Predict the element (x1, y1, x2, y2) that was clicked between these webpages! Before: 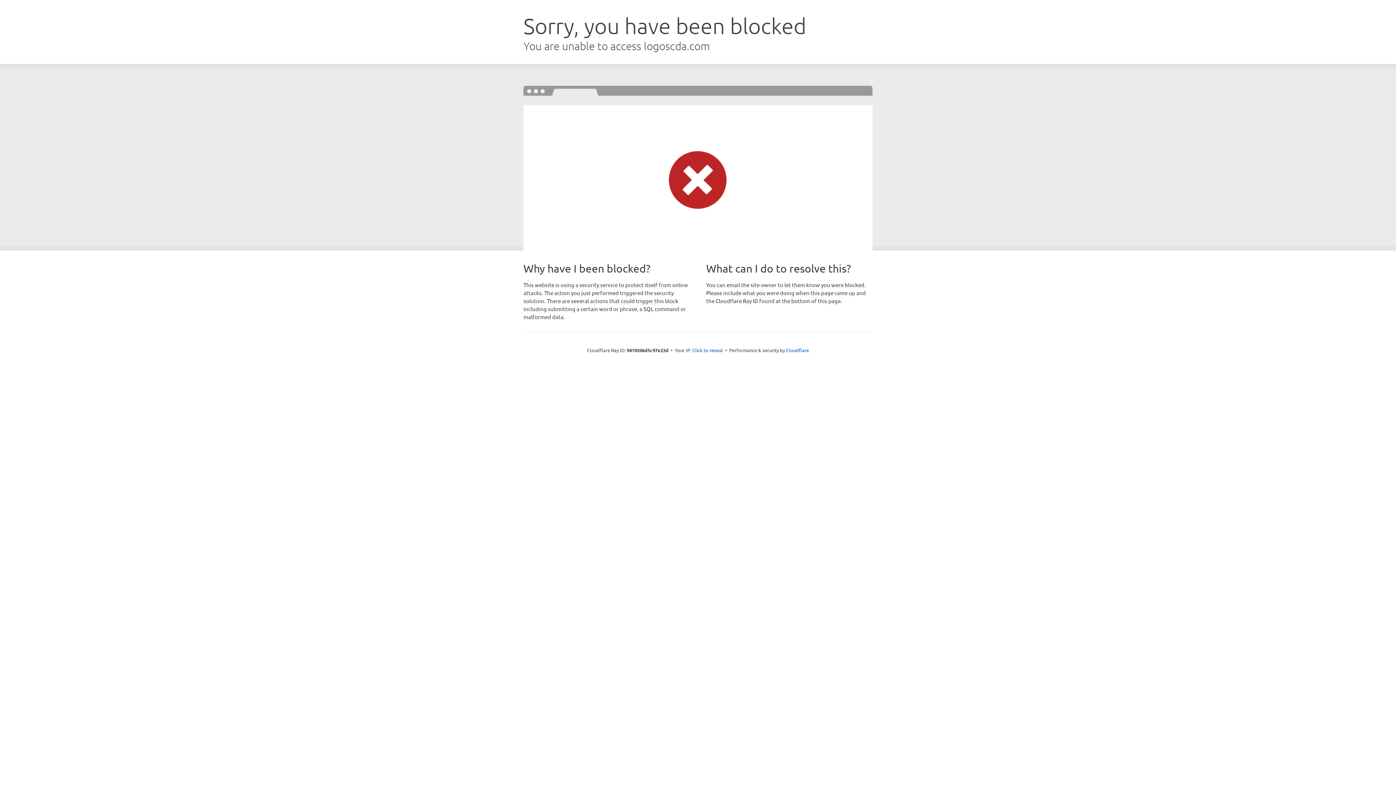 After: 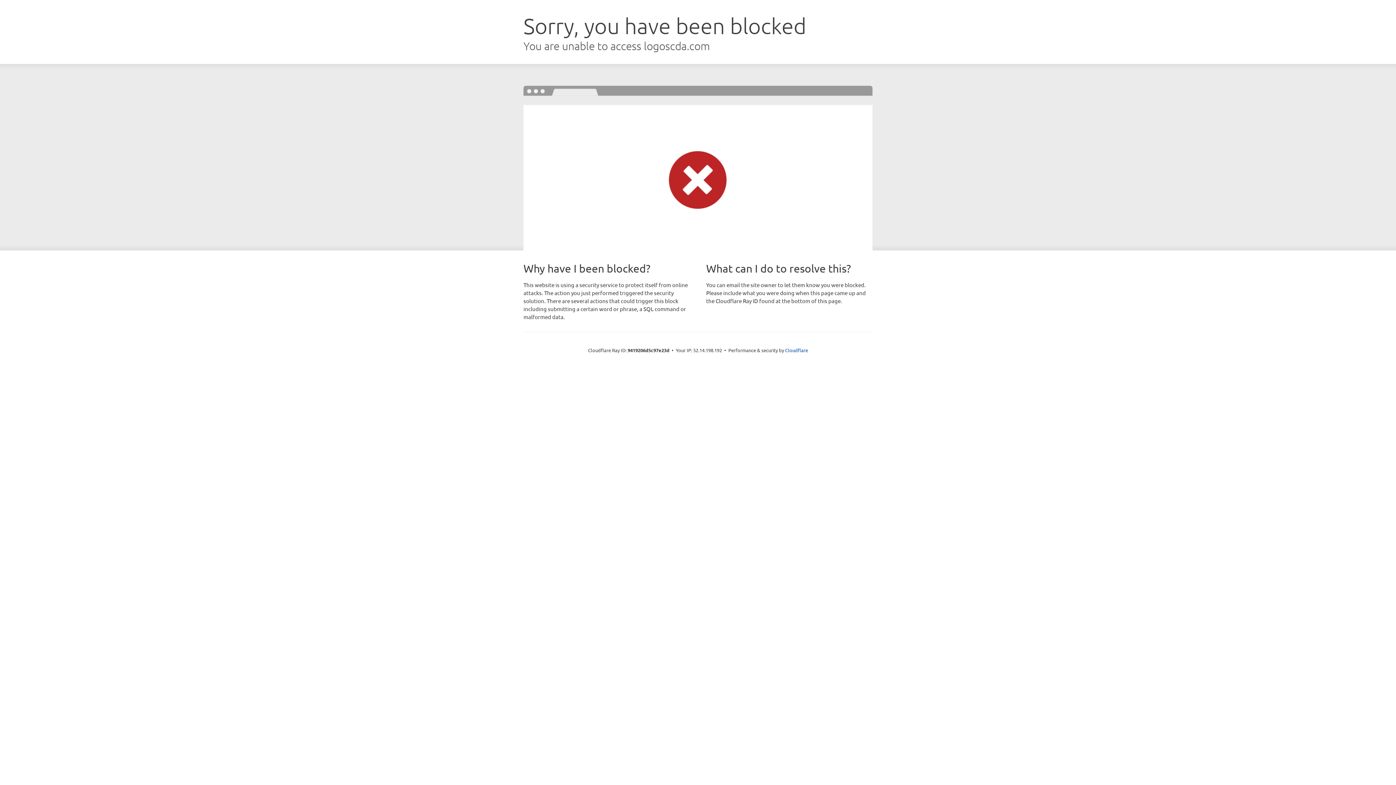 Action: bbox: (692, 346, 723, 353) label: Click to reveal